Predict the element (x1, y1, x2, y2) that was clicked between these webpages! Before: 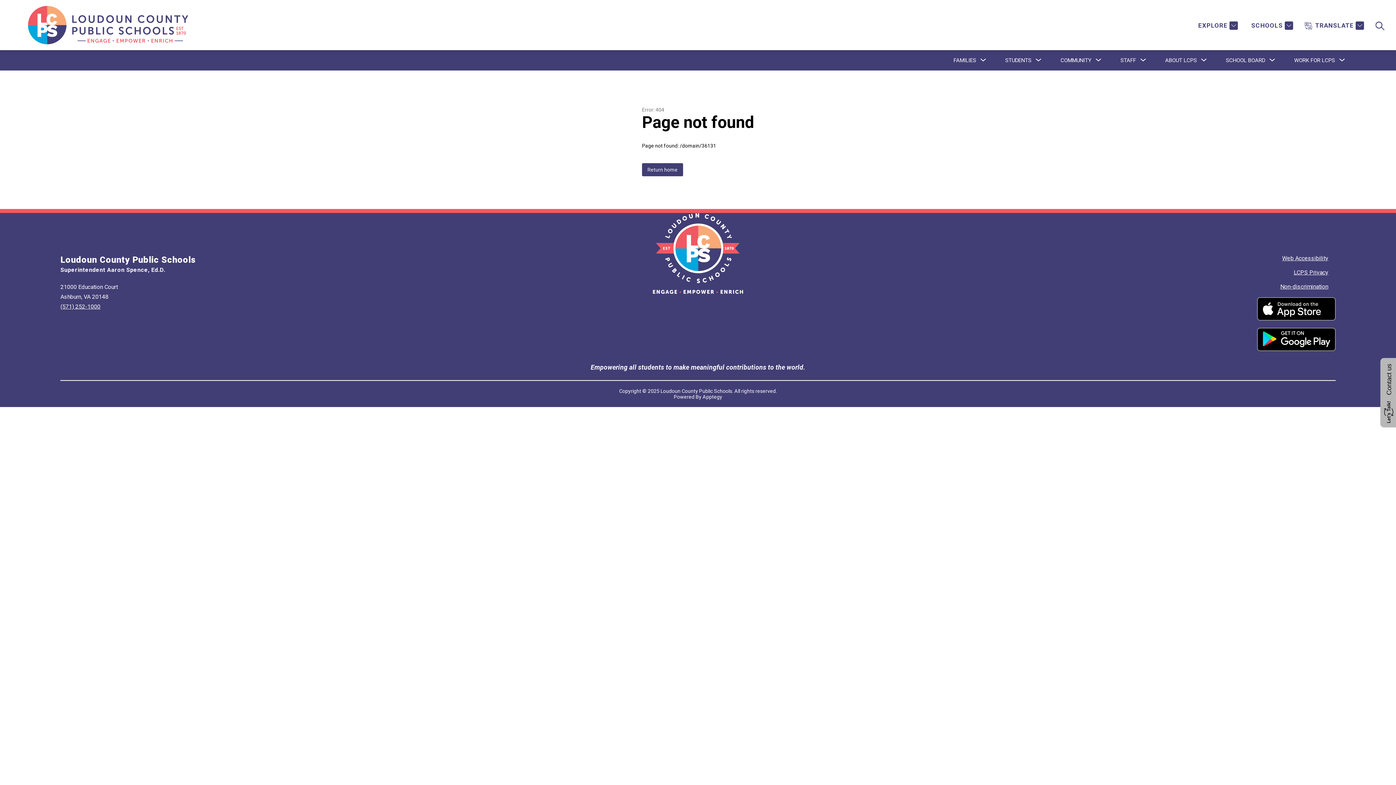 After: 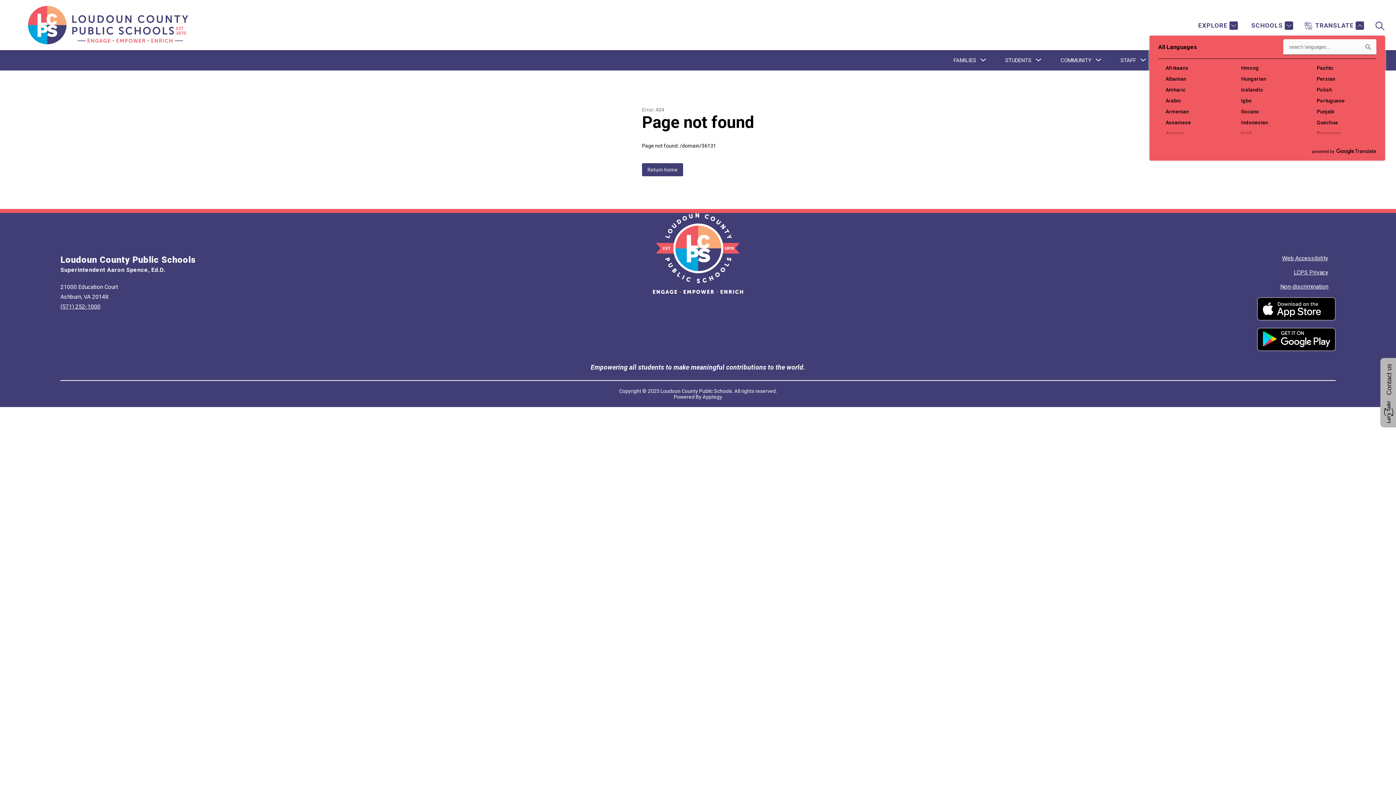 Action: bbox: (1305, 21, 1364, 30) label: Translate Site